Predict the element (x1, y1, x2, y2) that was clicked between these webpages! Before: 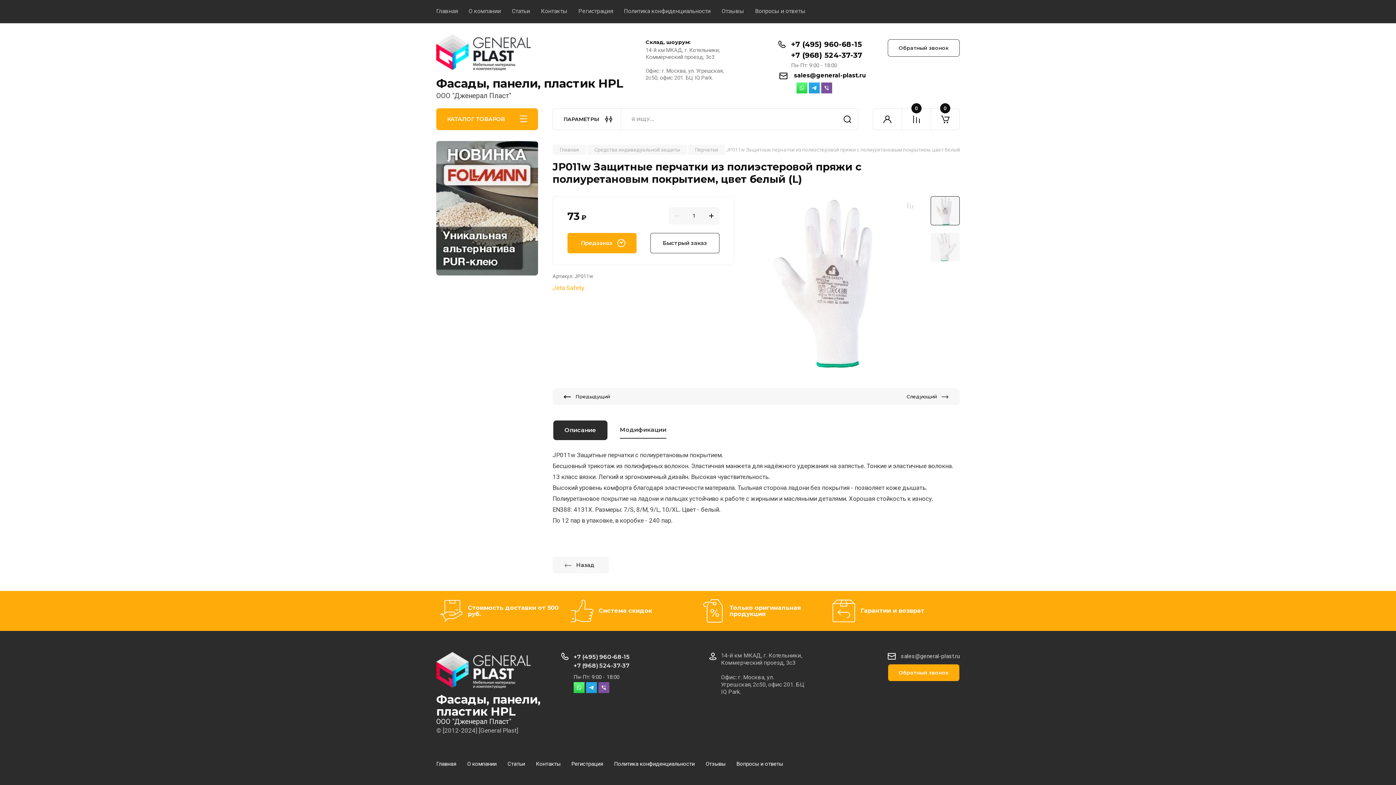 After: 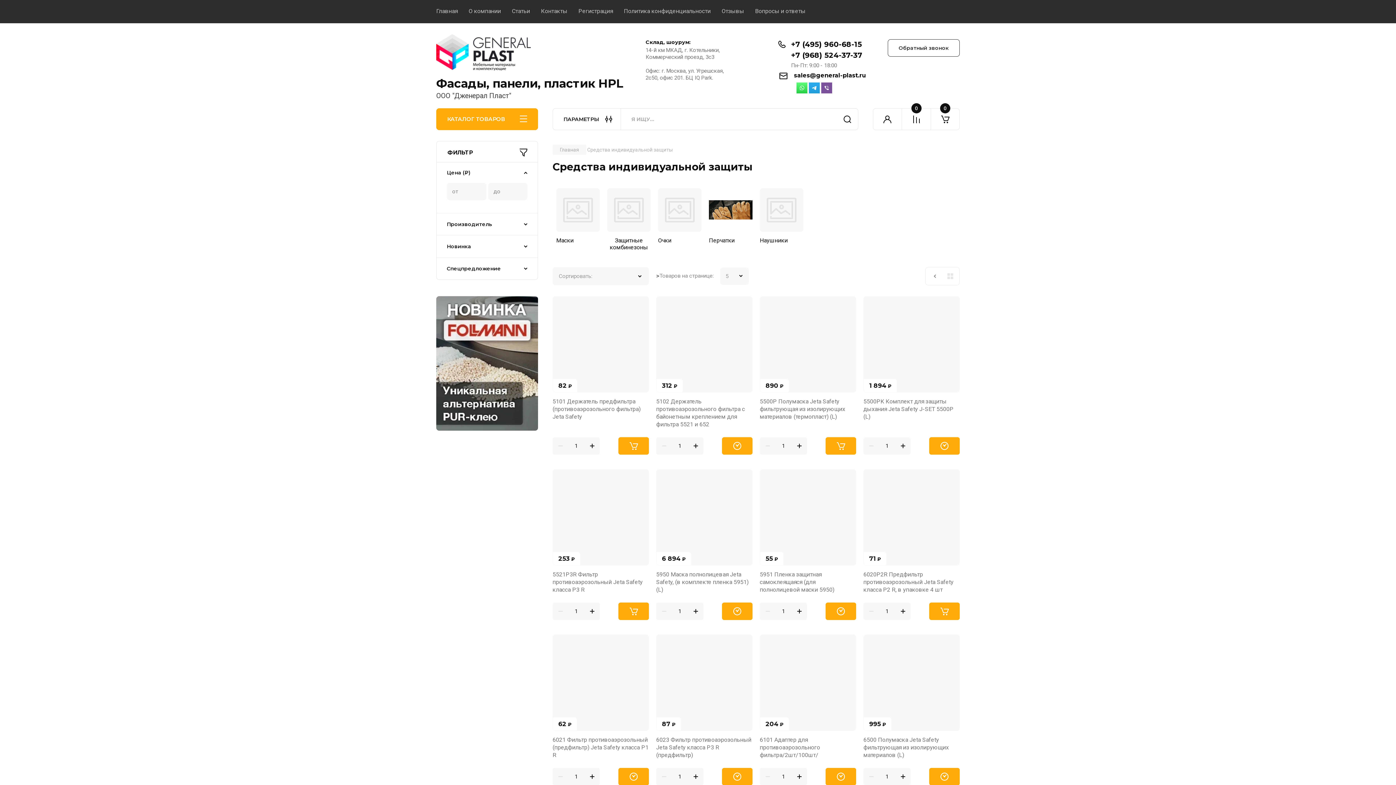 Action: label: Средства индивидуальной защиты bbox: (587, 144, 687, 154)